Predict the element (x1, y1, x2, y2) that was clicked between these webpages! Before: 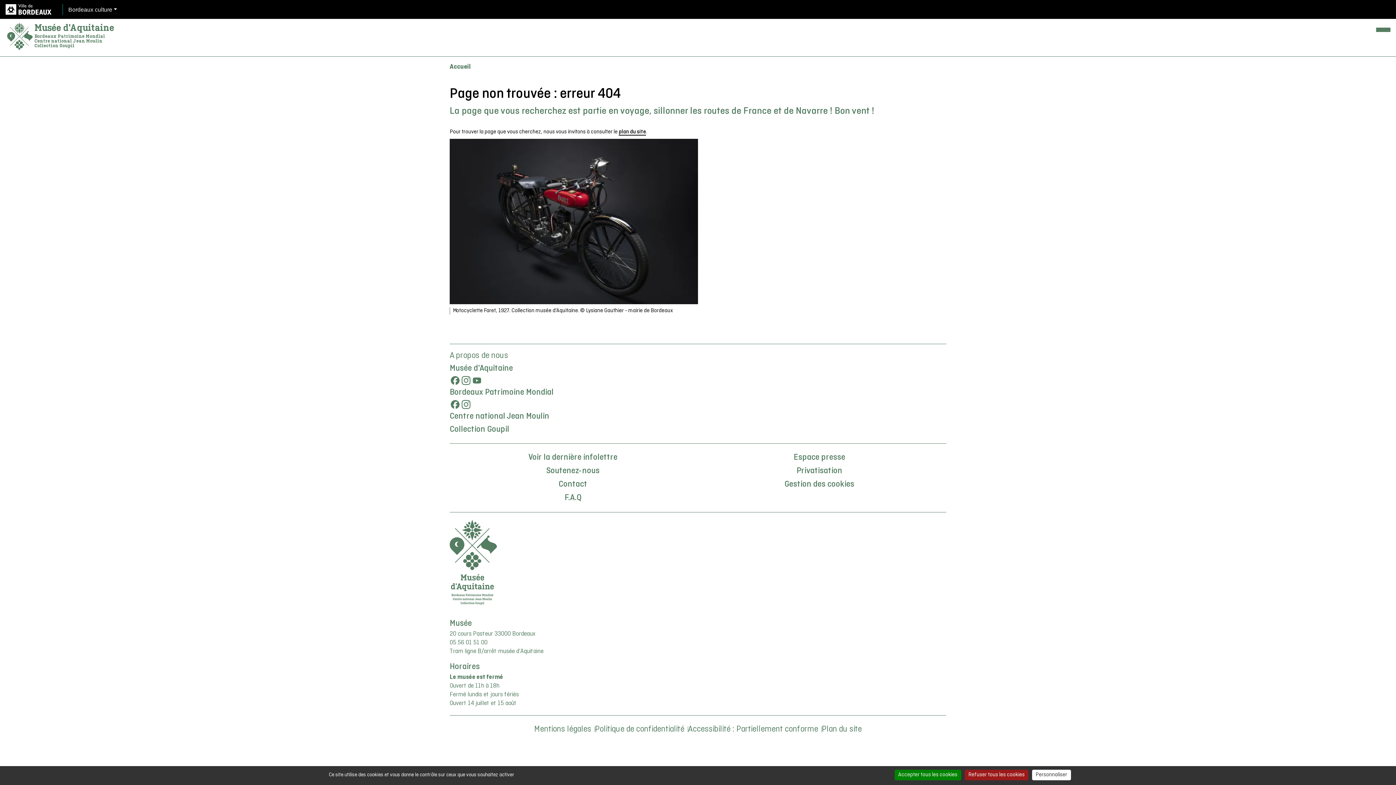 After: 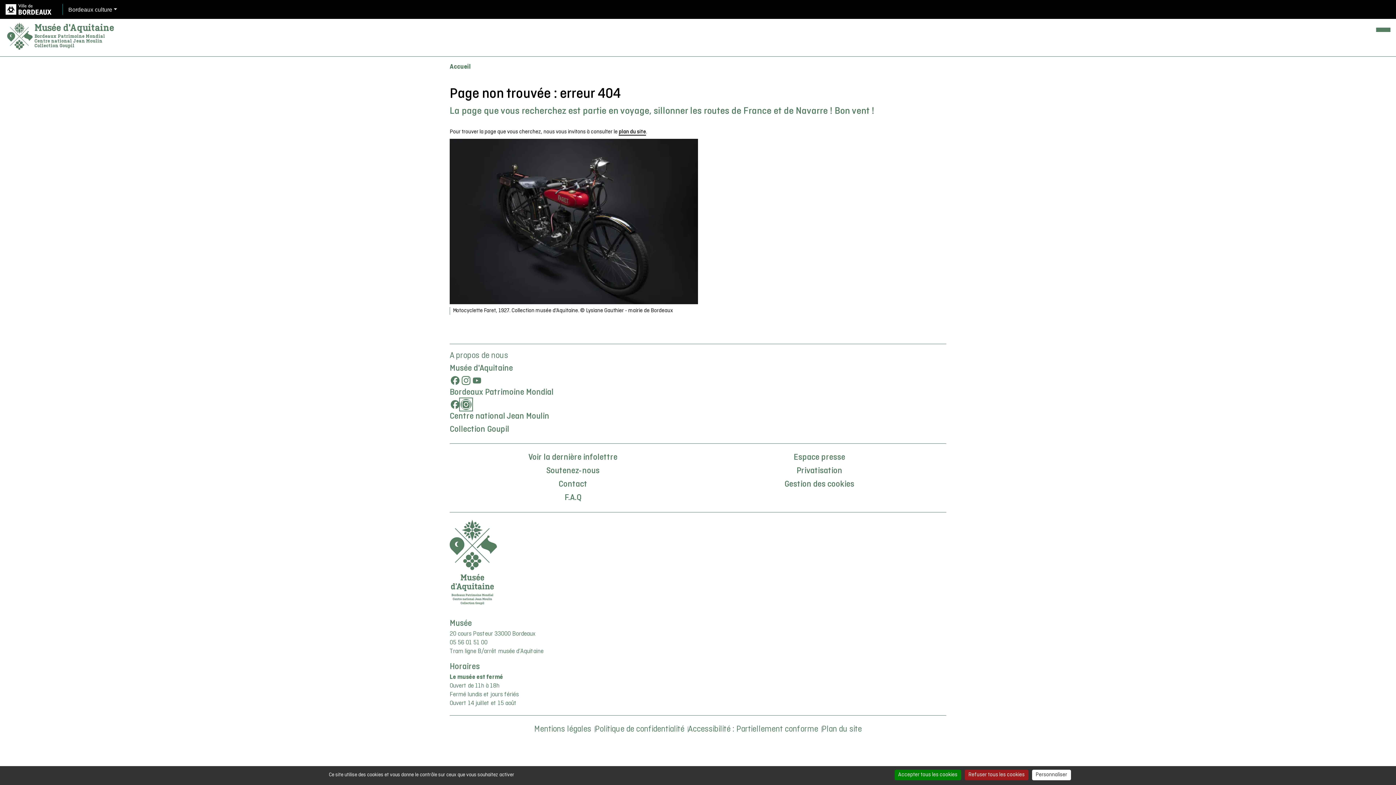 Action: bbox: (460, 399, 471, 410)